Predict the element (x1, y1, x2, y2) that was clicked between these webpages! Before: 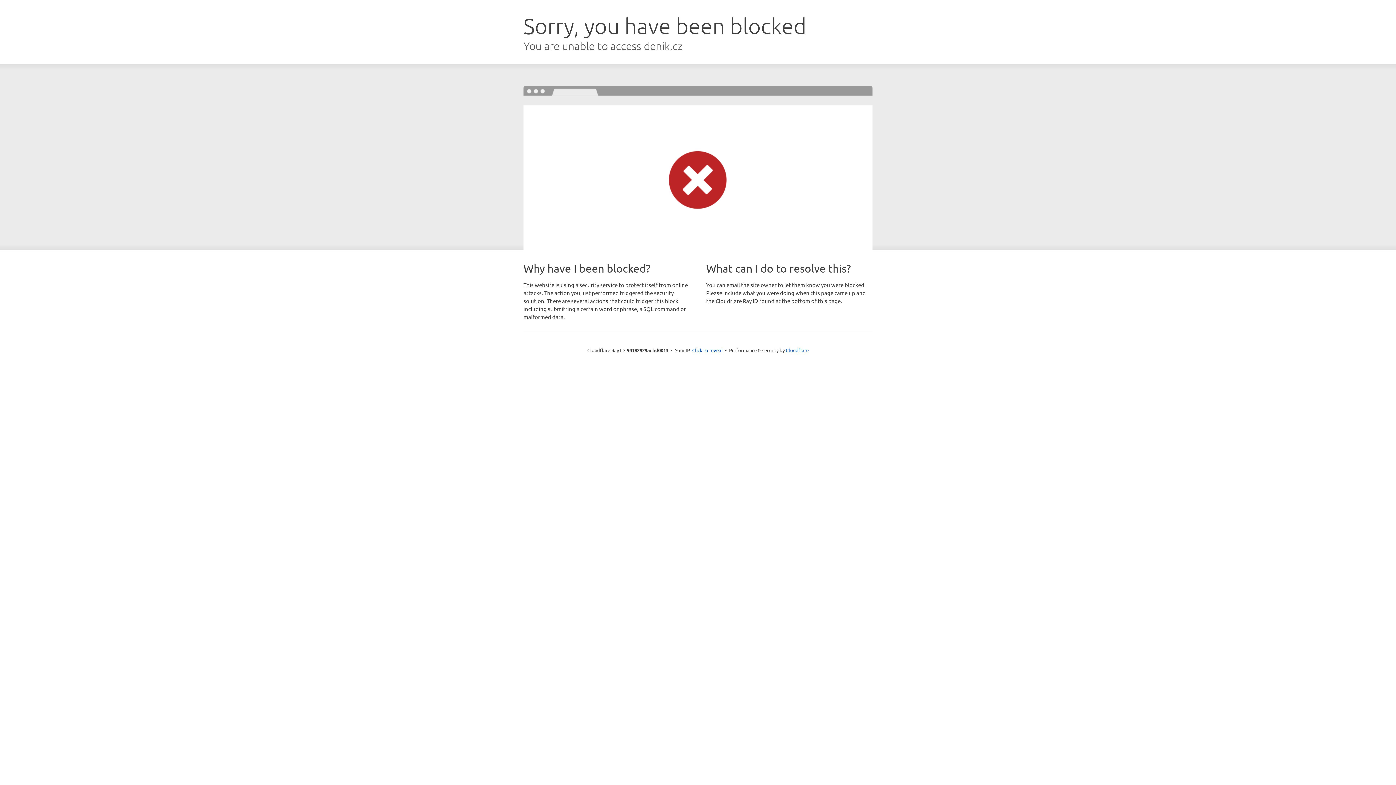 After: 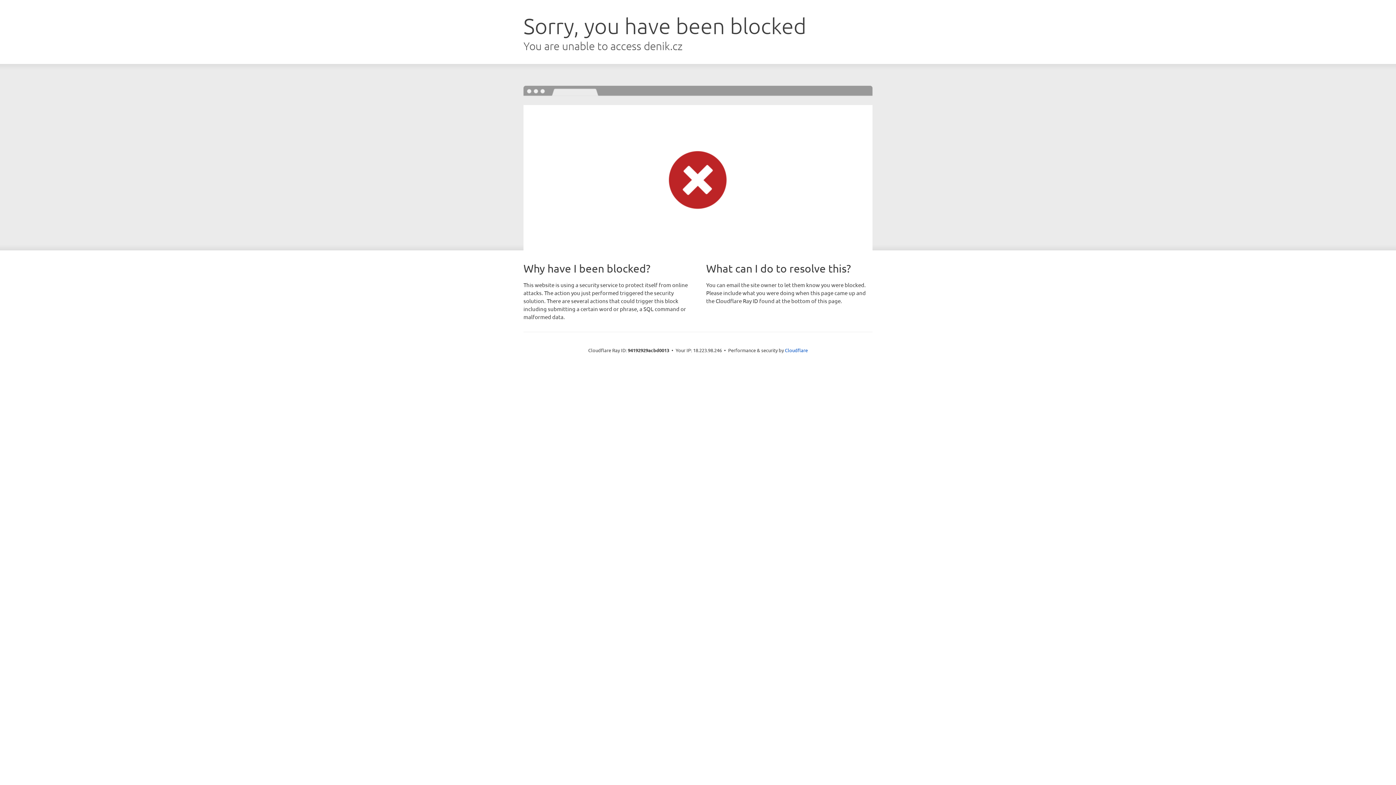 Action: bbox: (692, 346, 722, 353) label: Click to reveal